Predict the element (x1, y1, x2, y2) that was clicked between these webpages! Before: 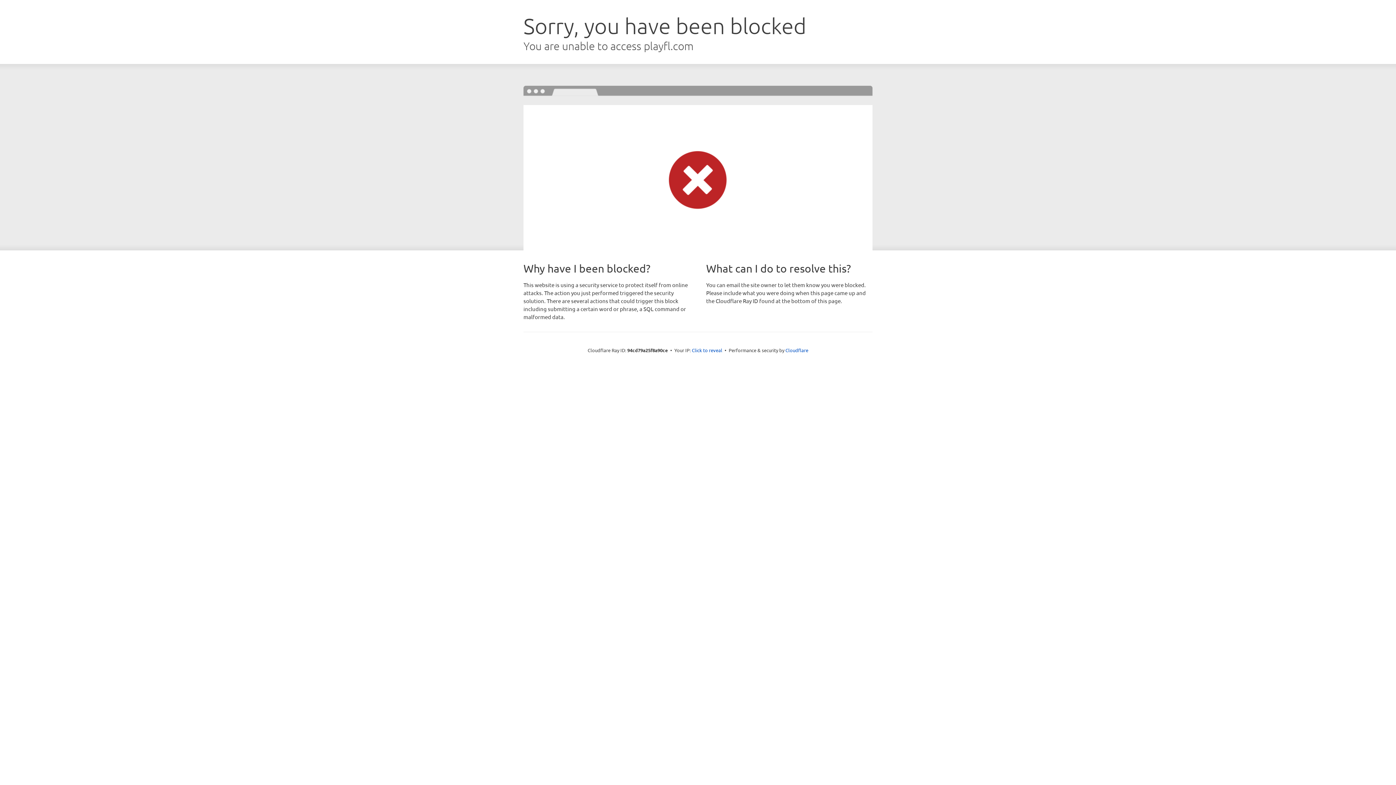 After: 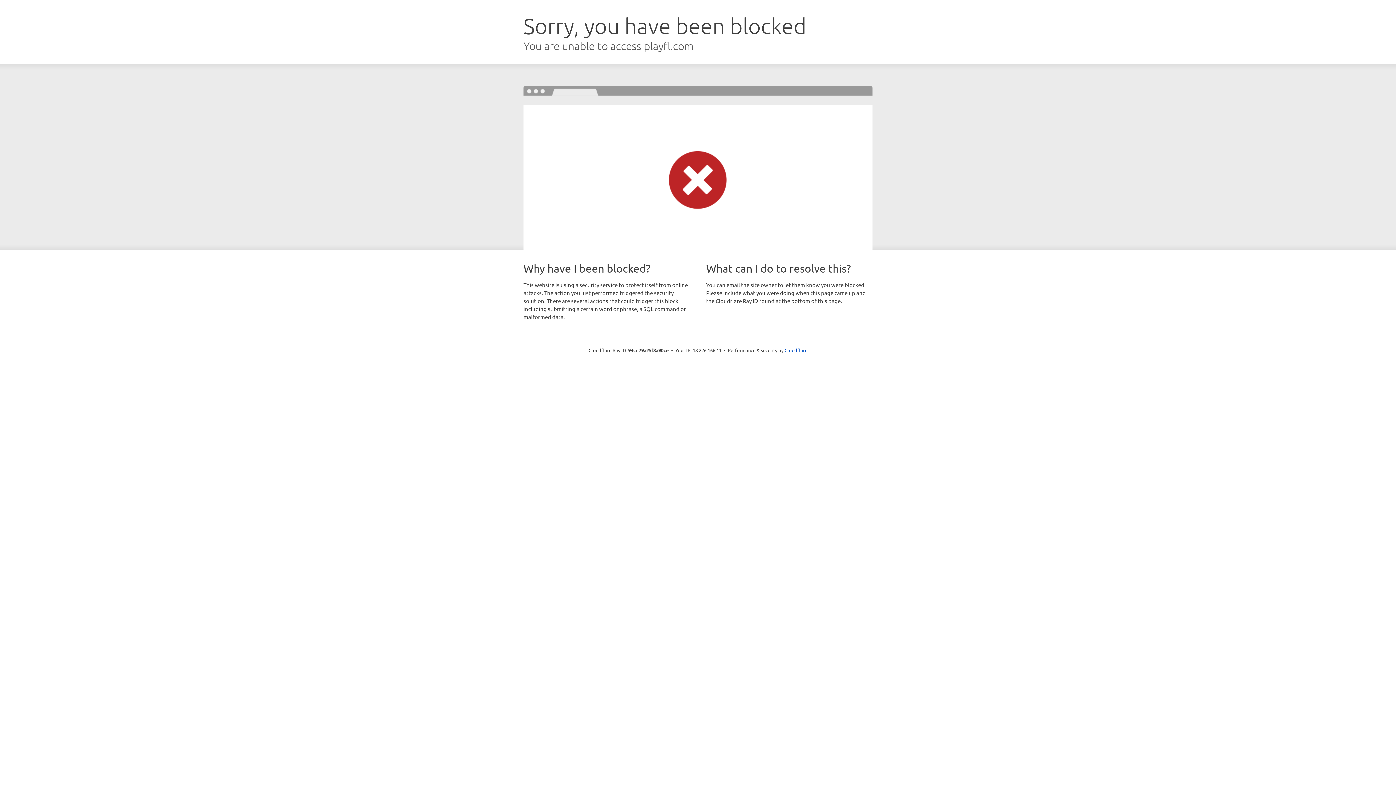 Action: label: Click to reveal bbox: (692, 346, 722, 353)